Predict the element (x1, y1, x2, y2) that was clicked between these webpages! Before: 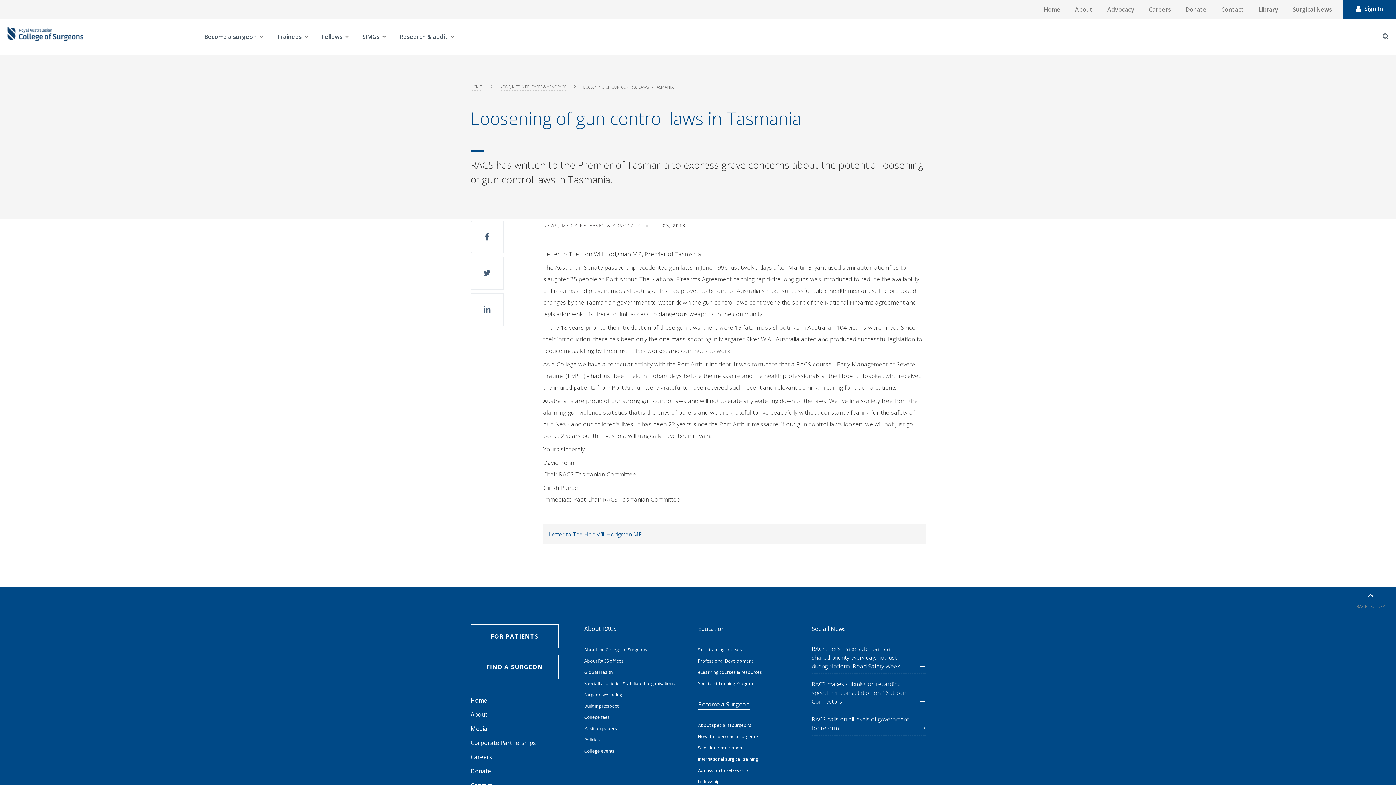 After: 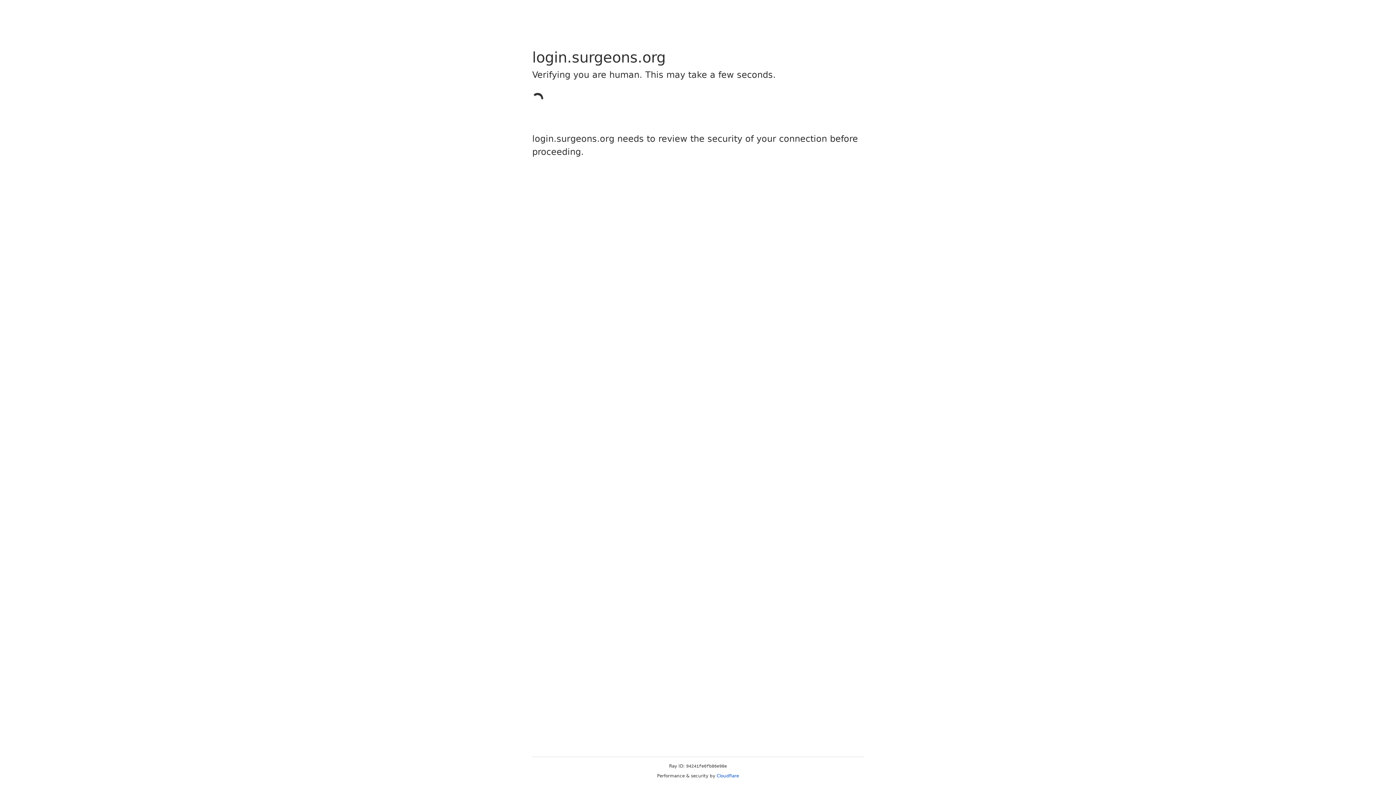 Action: label: Sign In bbox: (1337, 0, 1396, 18)